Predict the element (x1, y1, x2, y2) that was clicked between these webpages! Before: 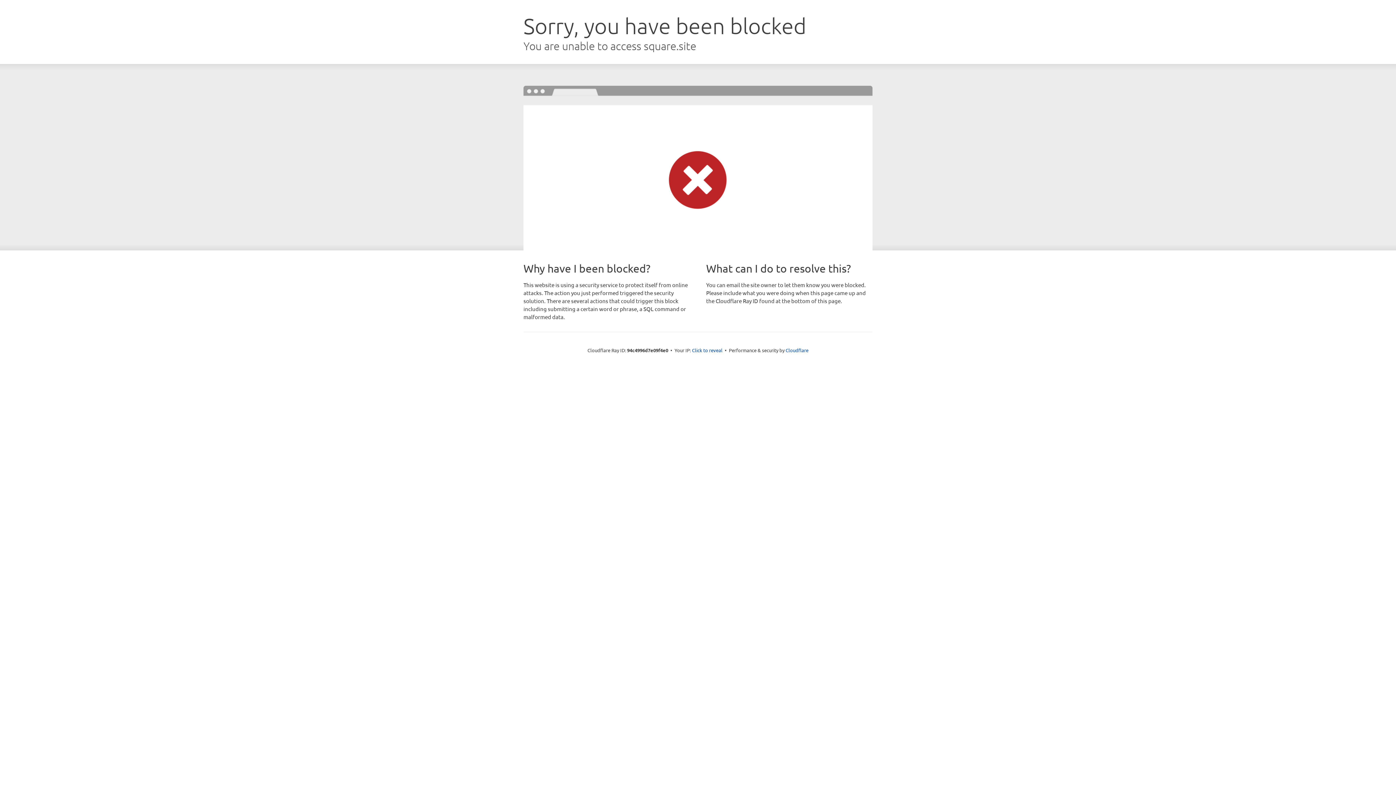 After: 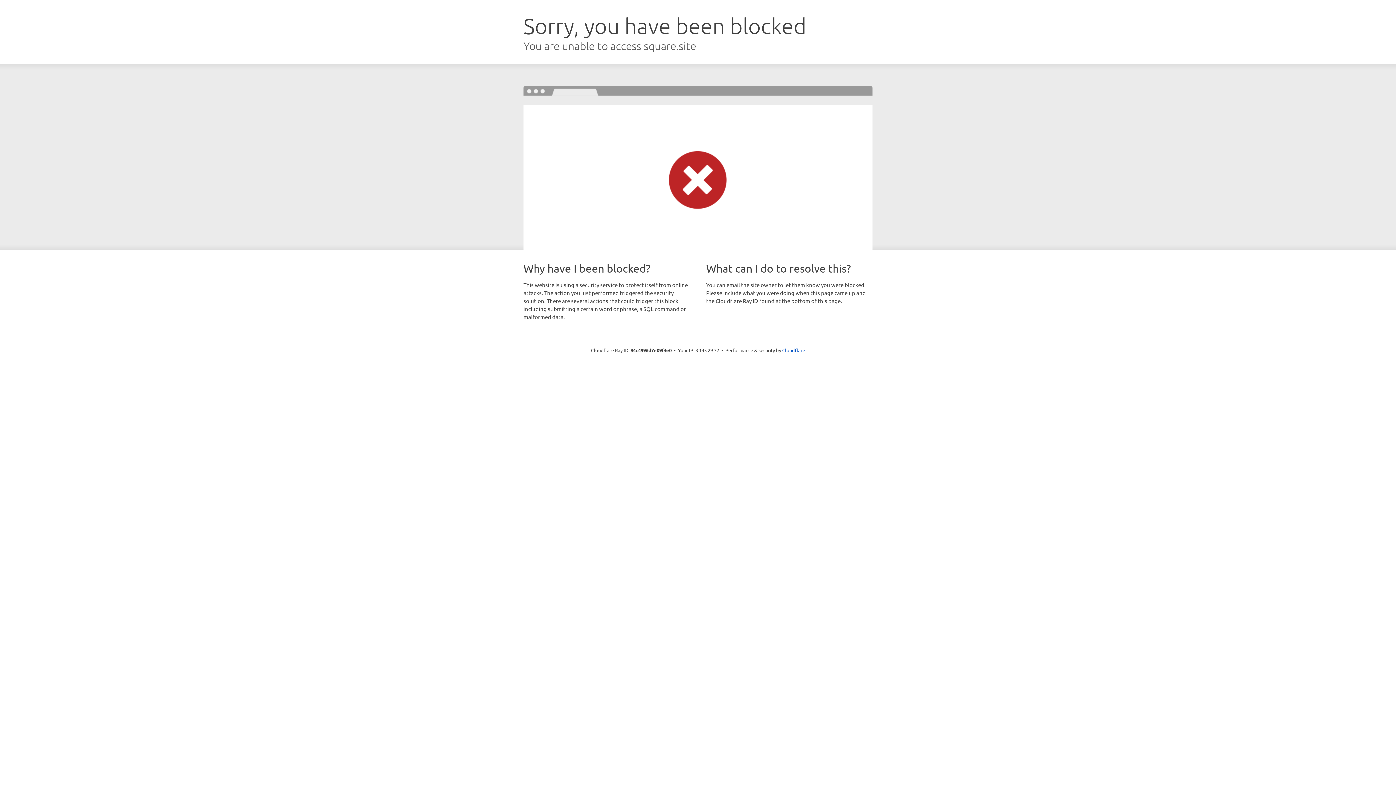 Action: bbox: (692, 346, 722, 353) label: Click to reveal